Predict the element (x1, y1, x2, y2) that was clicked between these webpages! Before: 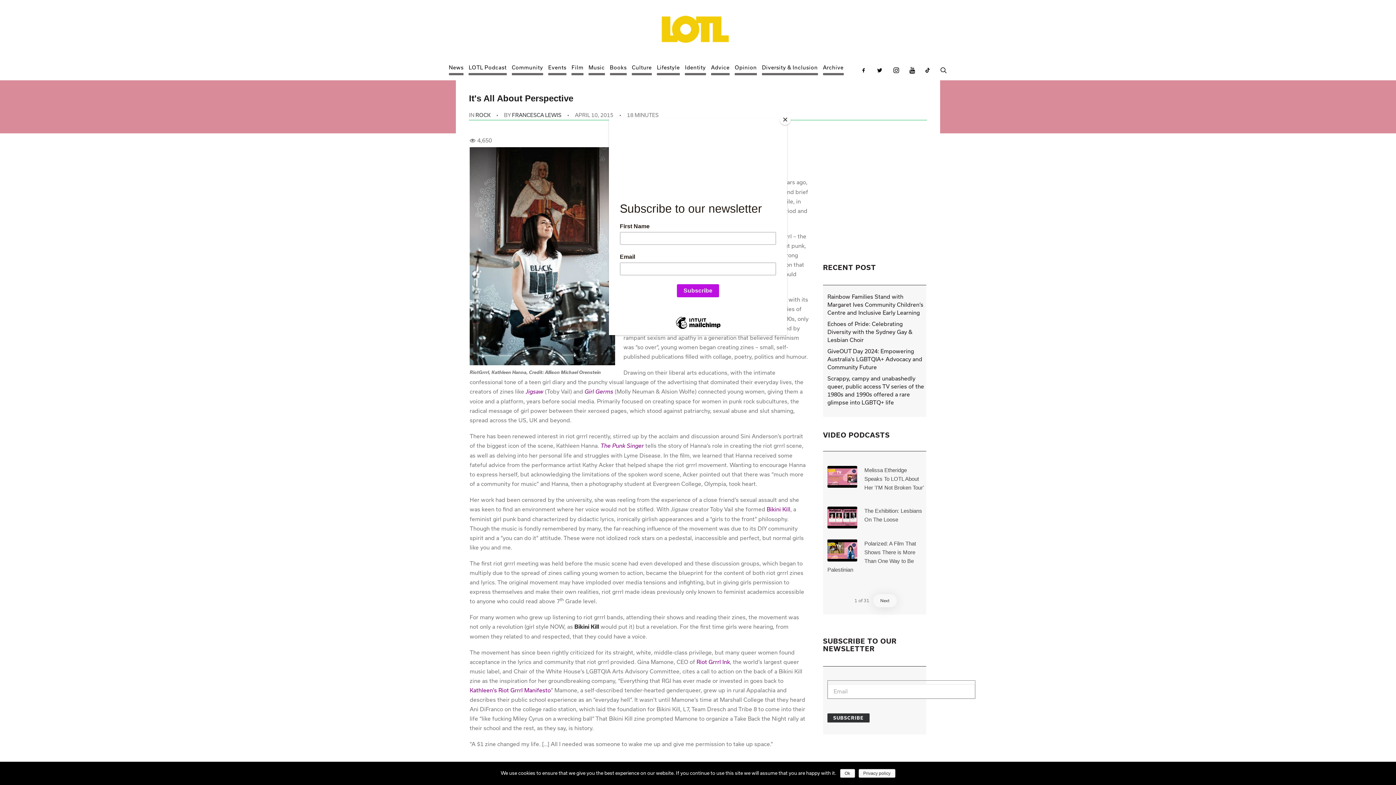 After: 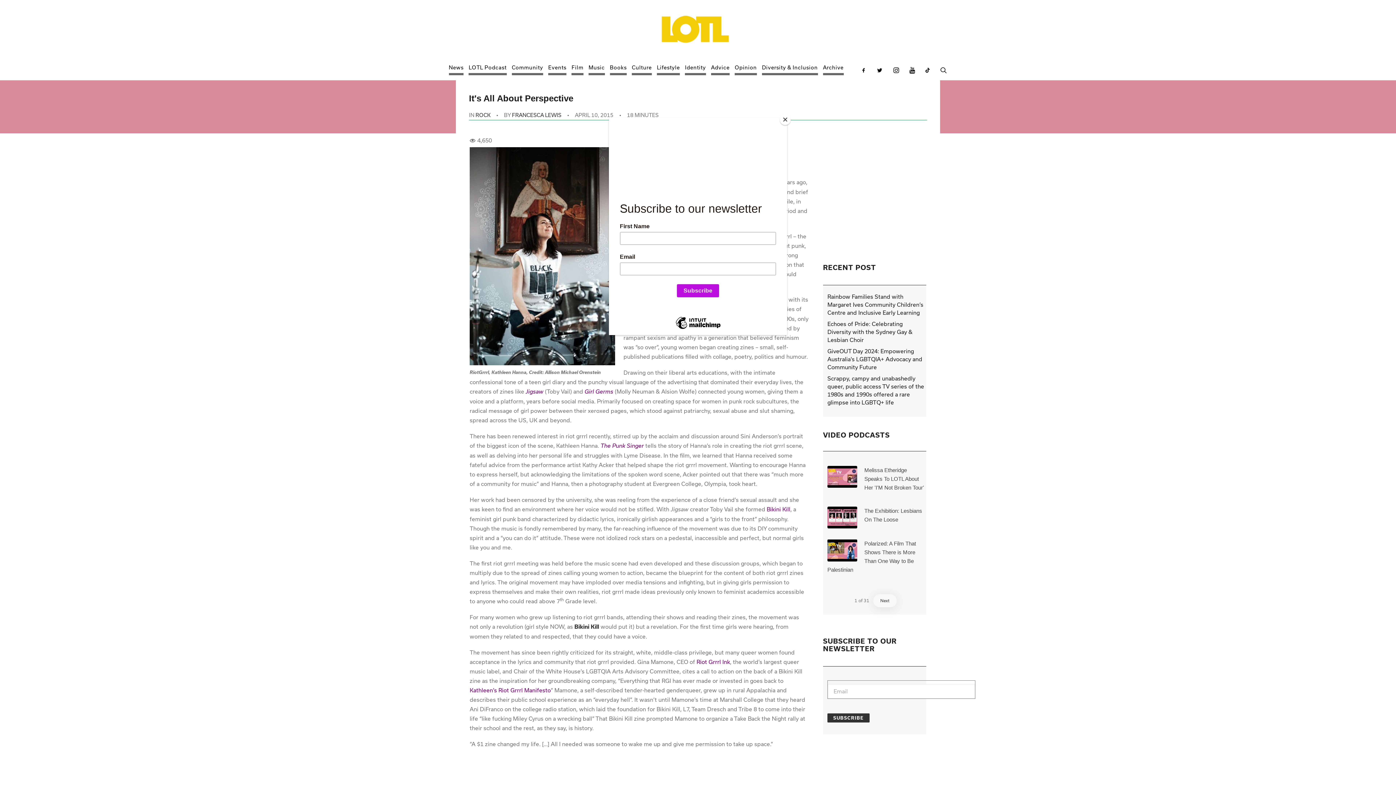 Action: label: Ok bbox: (840, 769, 855, 778)